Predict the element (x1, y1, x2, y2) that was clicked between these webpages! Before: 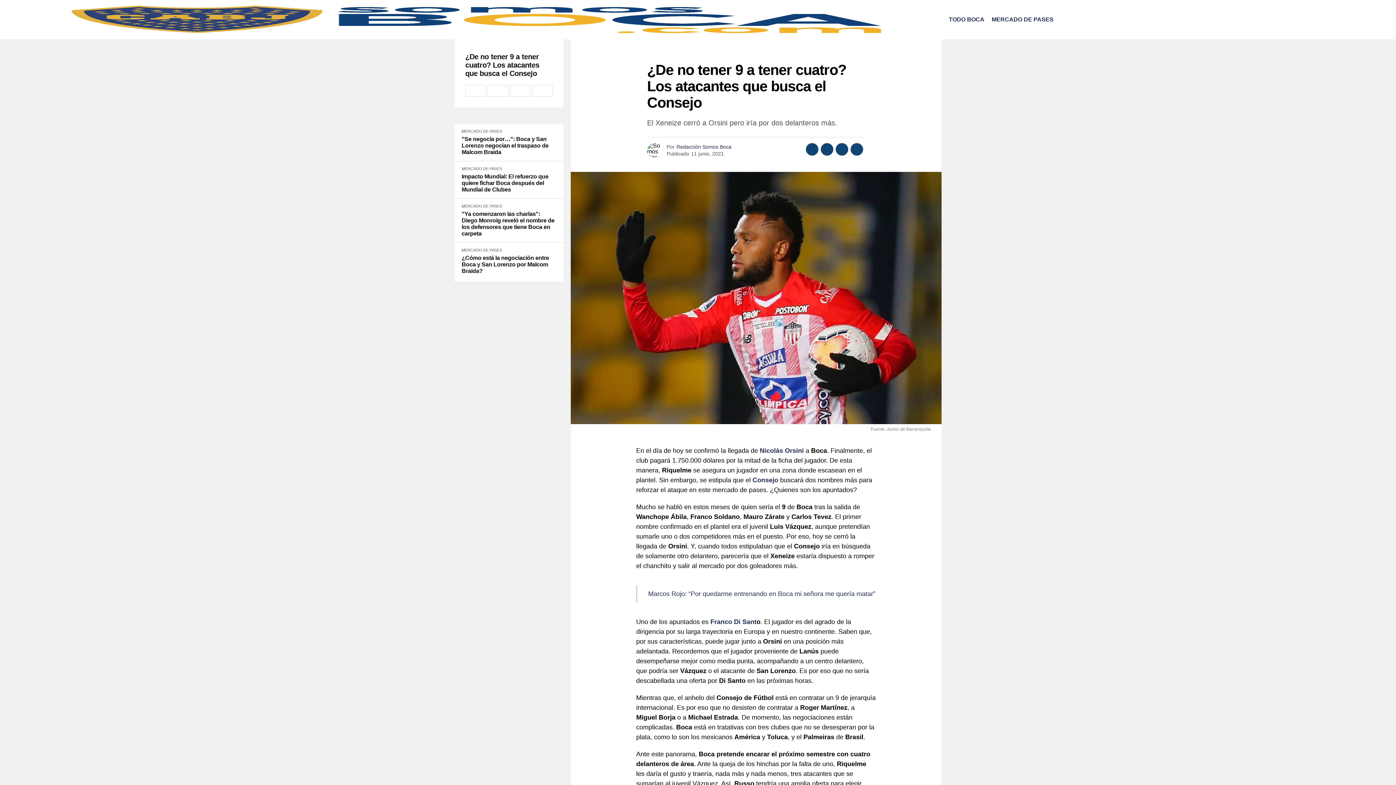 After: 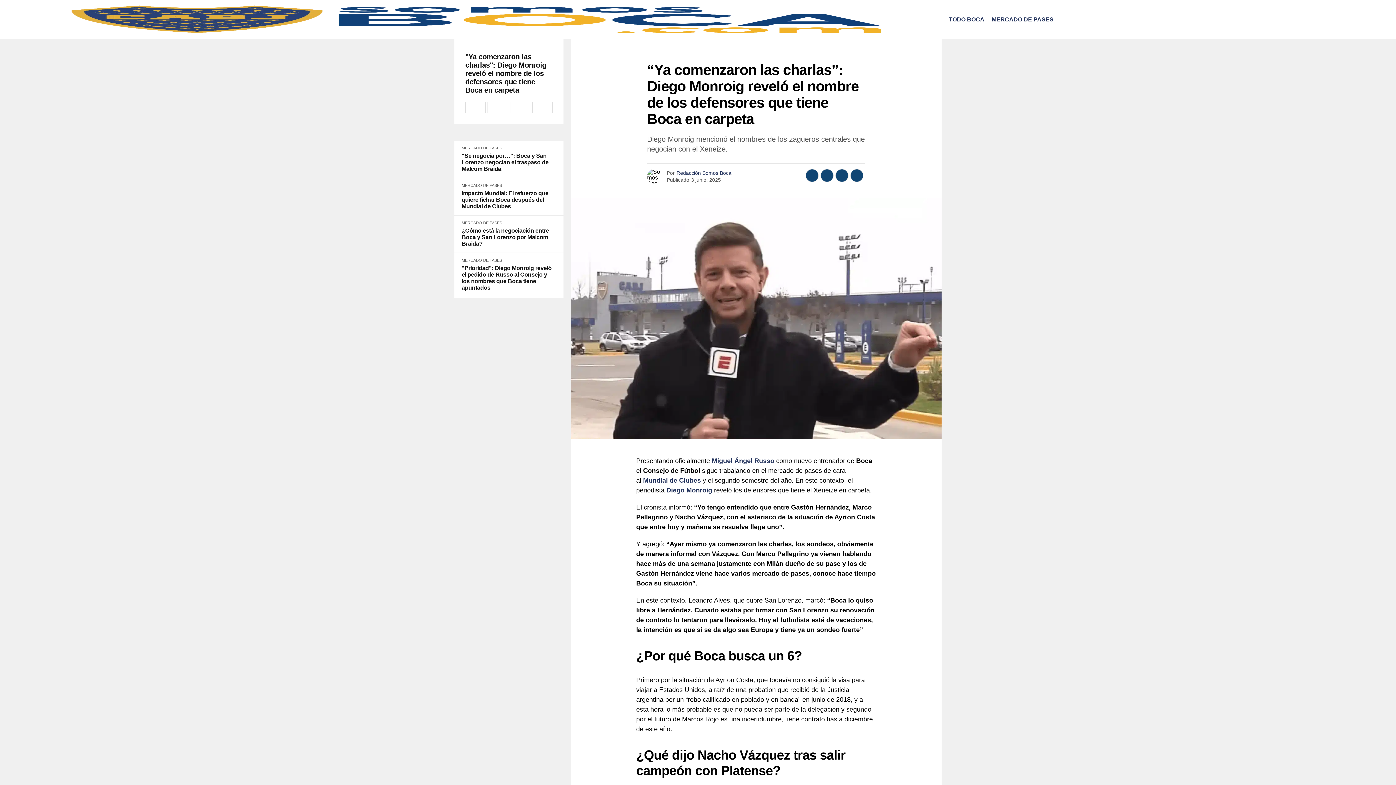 Action: label: "Ya comenzaron las charlas": Diego Monroig reveló el nombre de los defensores que tiene Boca en carpeta bbox: (461, 210, 556, 237)